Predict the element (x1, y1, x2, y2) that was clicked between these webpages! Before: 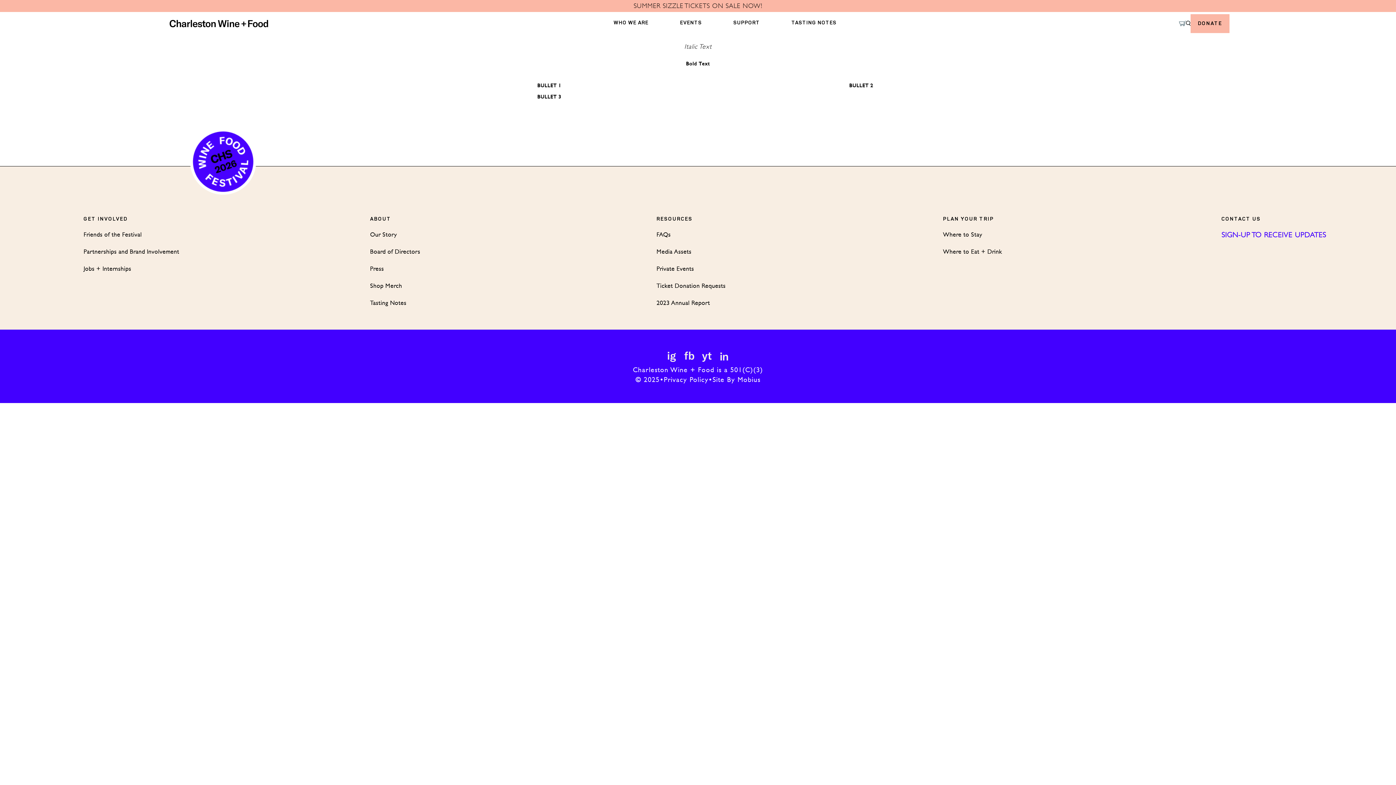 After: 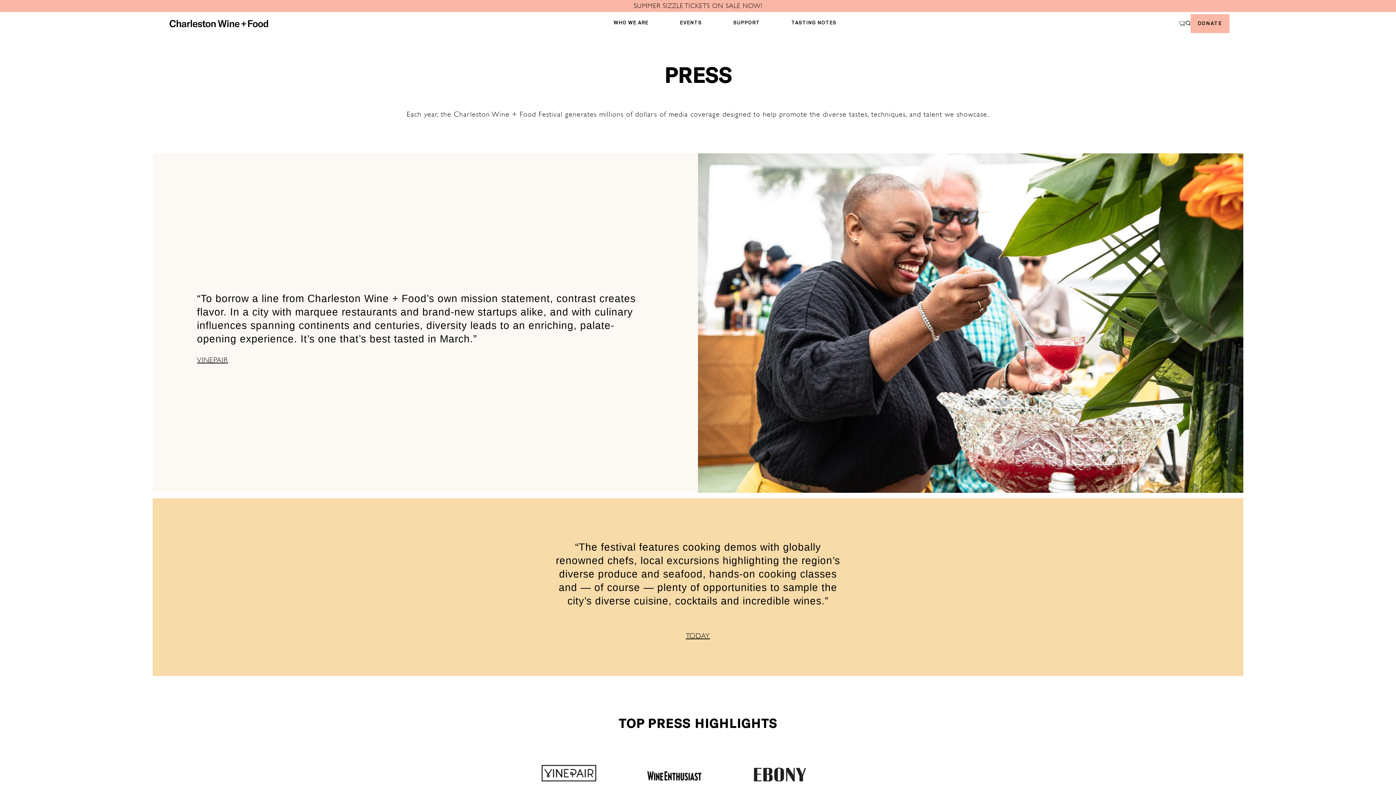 Action: label: Press bbox: (370, 265, 384, 272)